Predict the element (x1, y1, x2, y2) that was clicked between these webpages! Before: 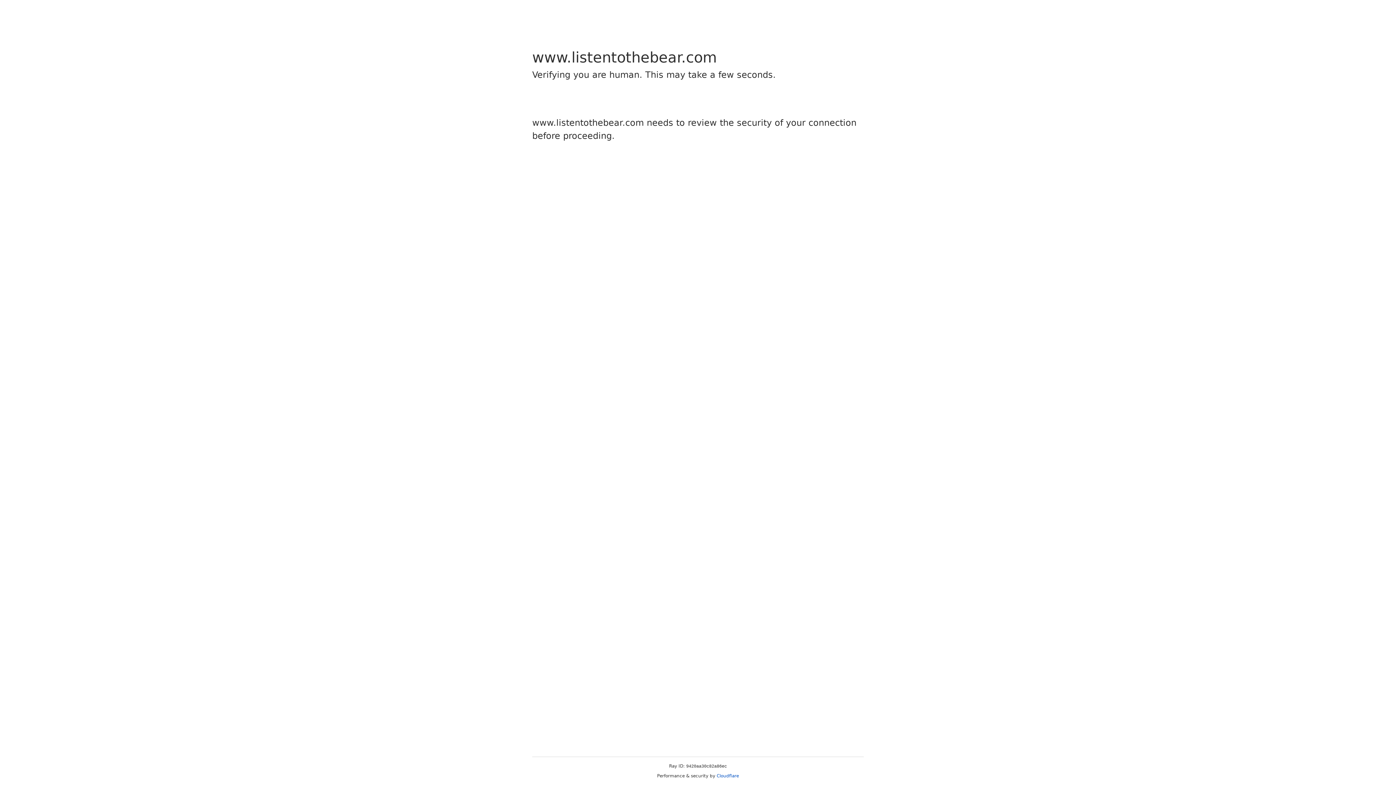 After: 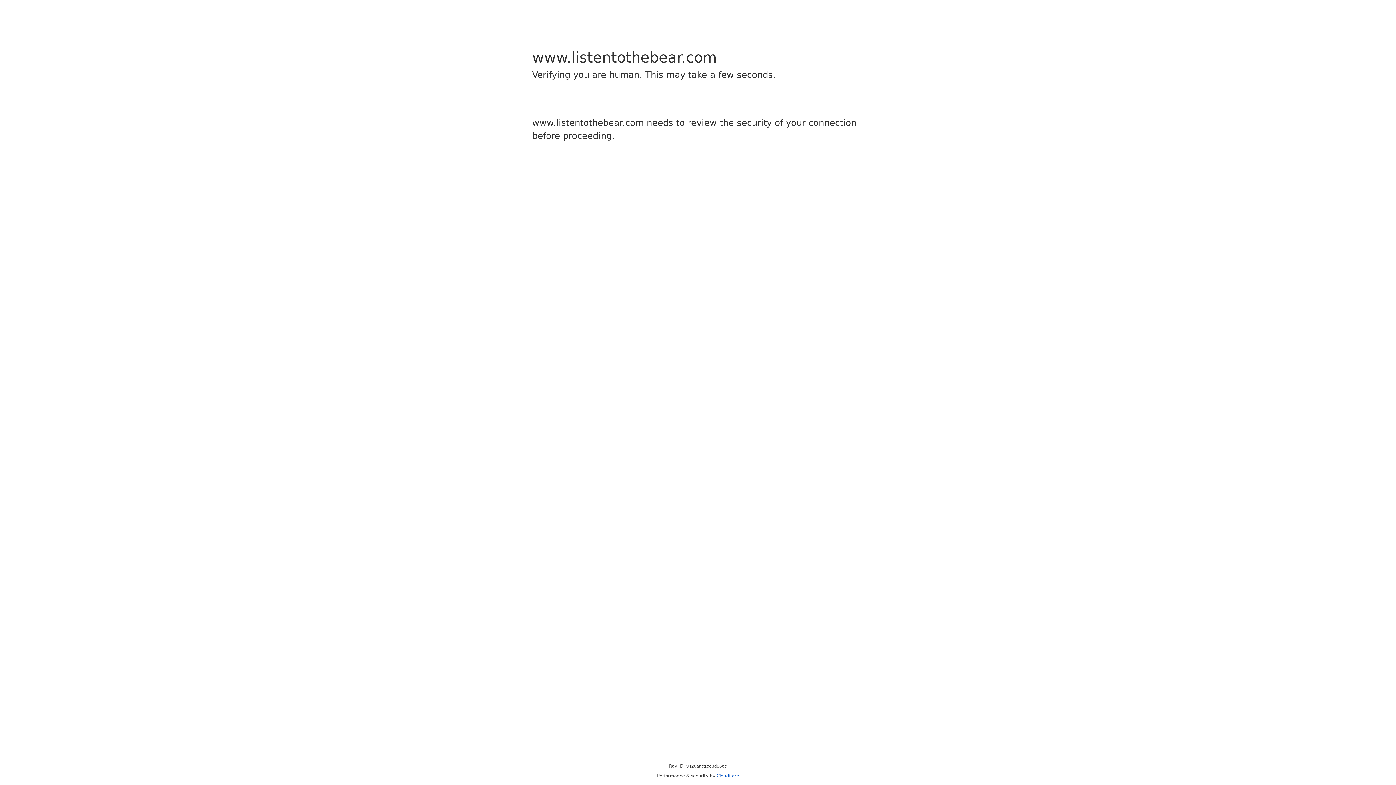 Action: bbox: (716, 773, 739, 778) label: Cloudflare